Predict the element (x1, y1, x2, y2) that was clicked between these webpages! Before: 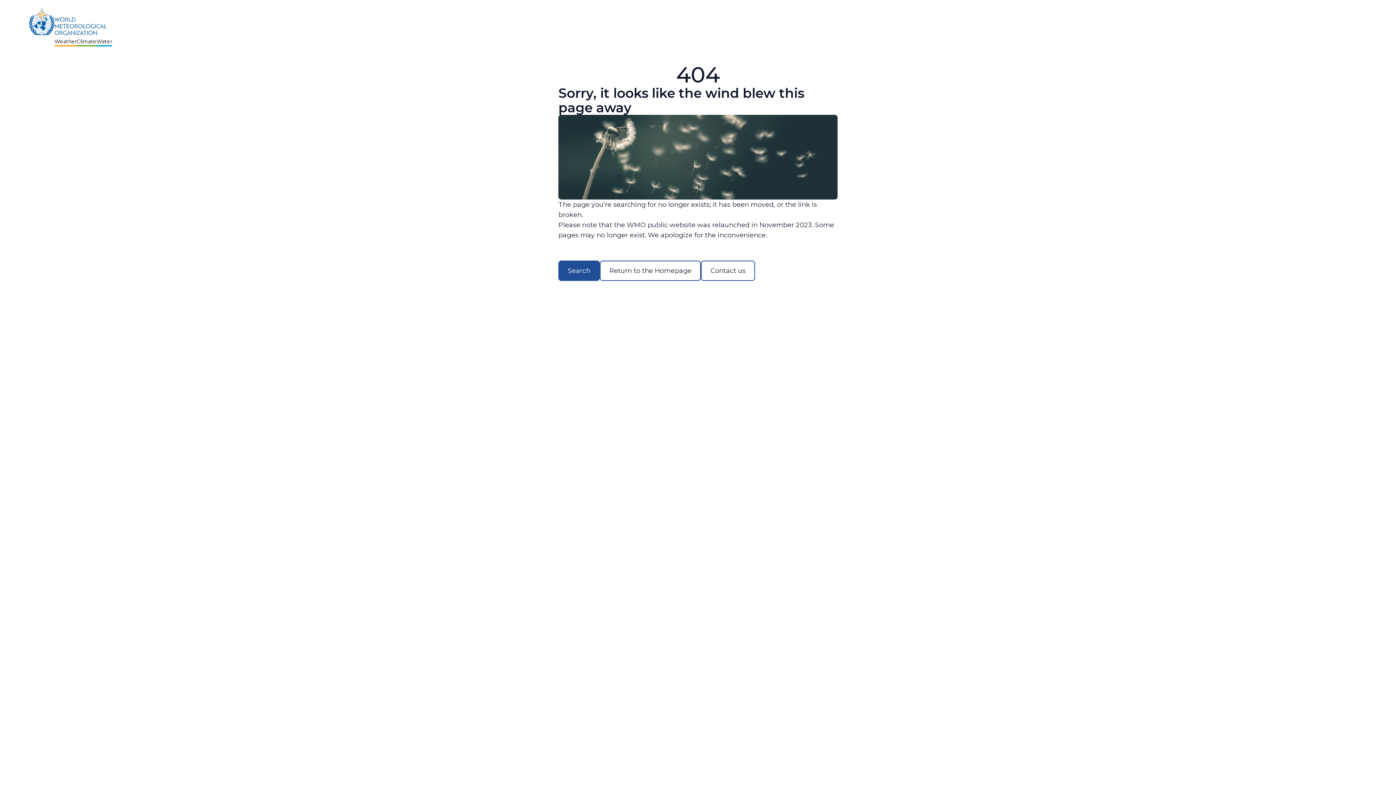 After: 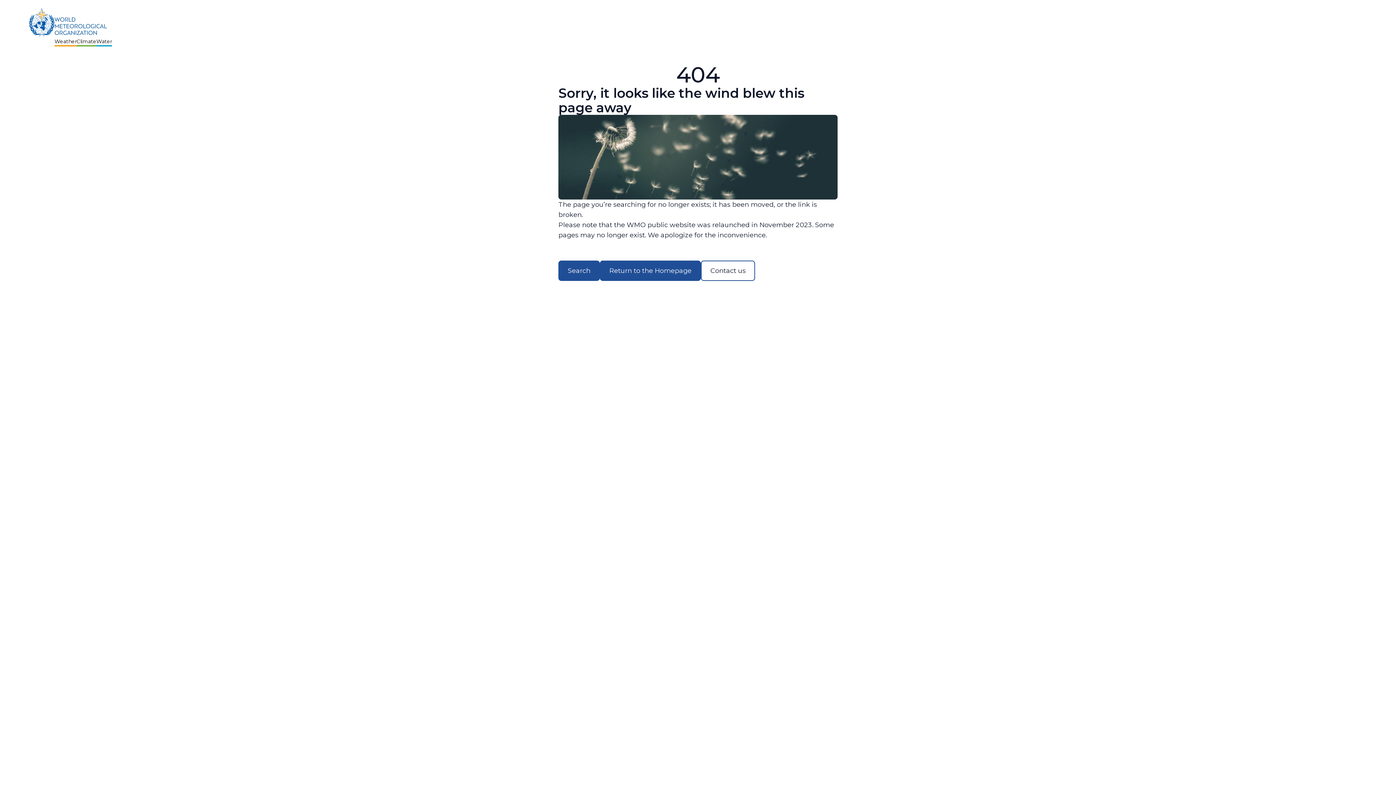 Action: label: Return to the Homepage bbox: (600, 260, 701, 281)